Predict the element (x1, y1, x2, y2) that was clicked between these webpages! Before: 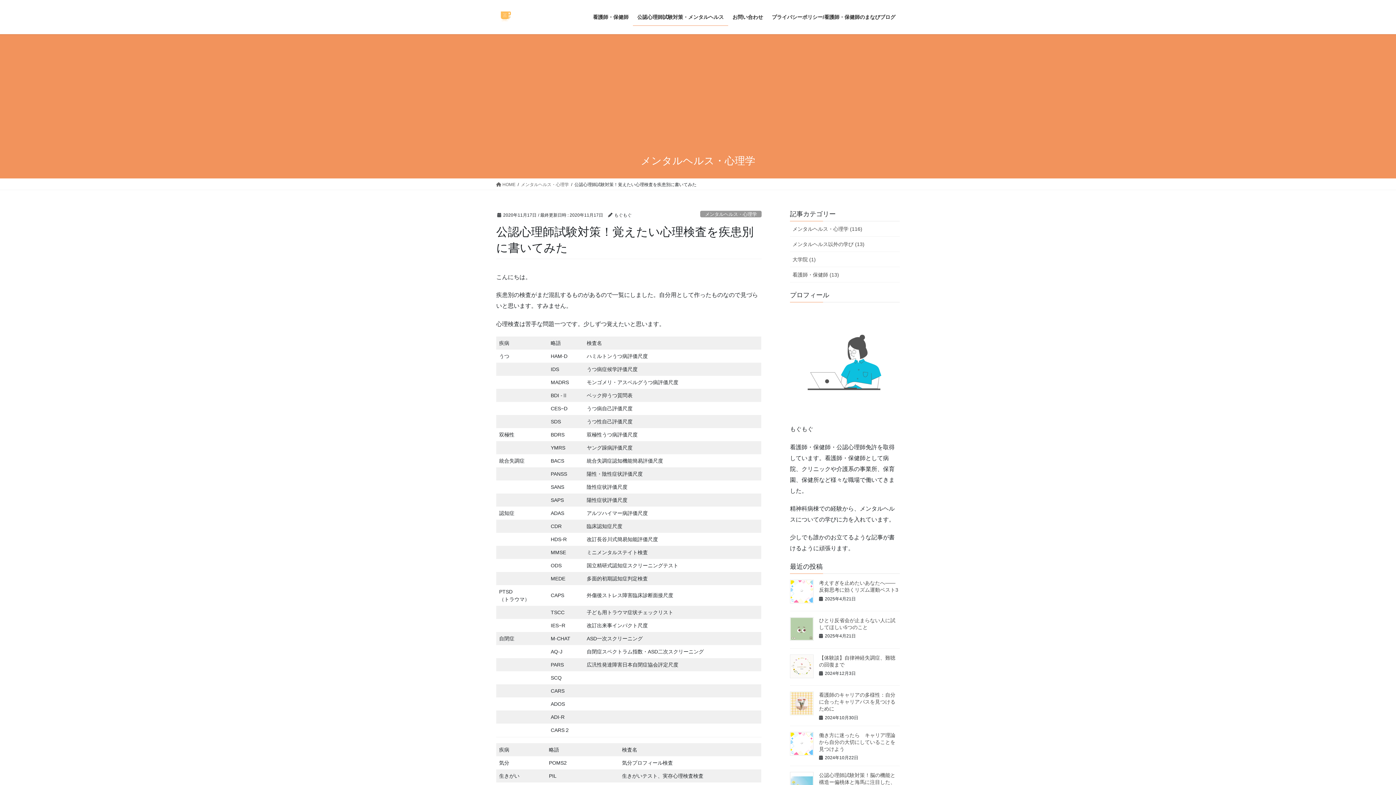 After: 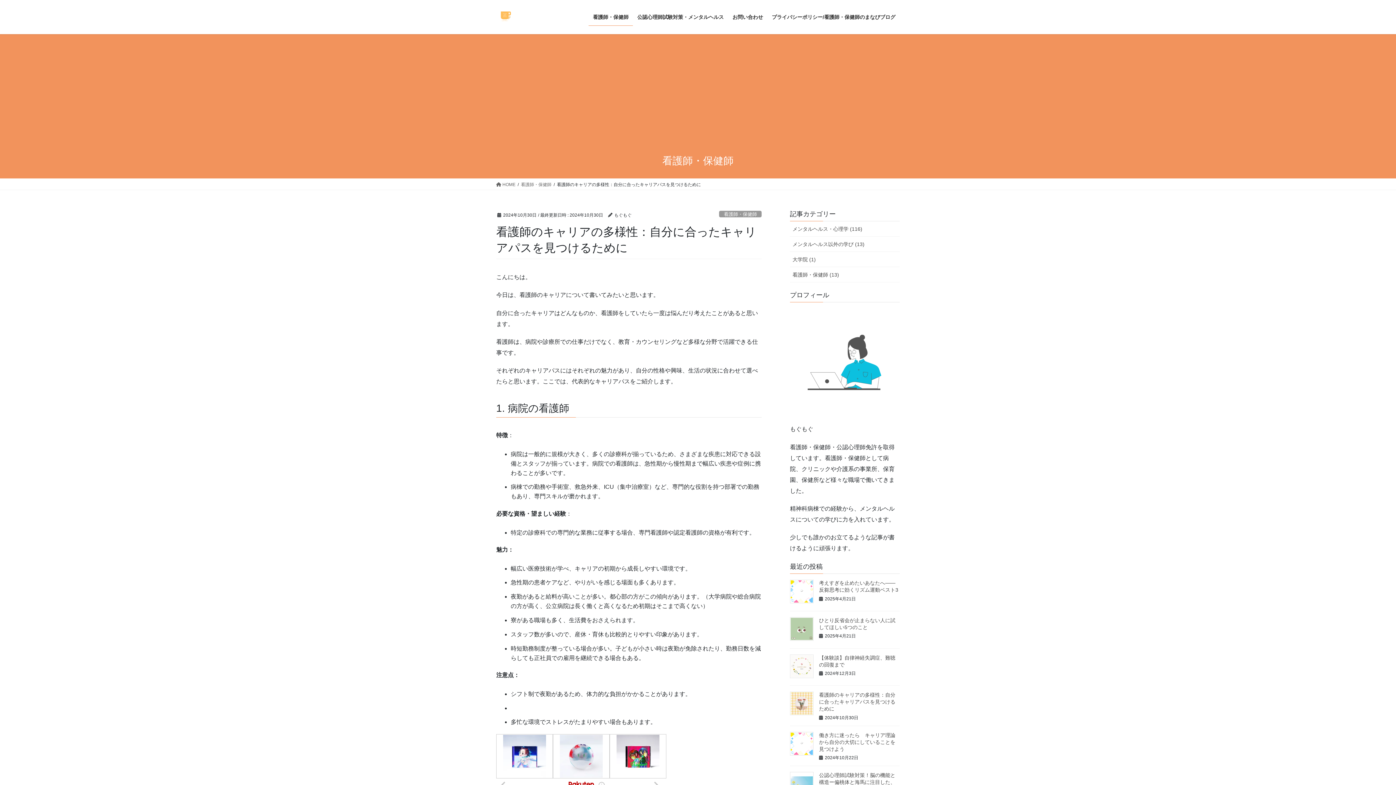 Action: bbox: (819, 692, 895, 712) label: 看護師のキャリアの多様性：自分に合ったキャリアパスを見つけるために